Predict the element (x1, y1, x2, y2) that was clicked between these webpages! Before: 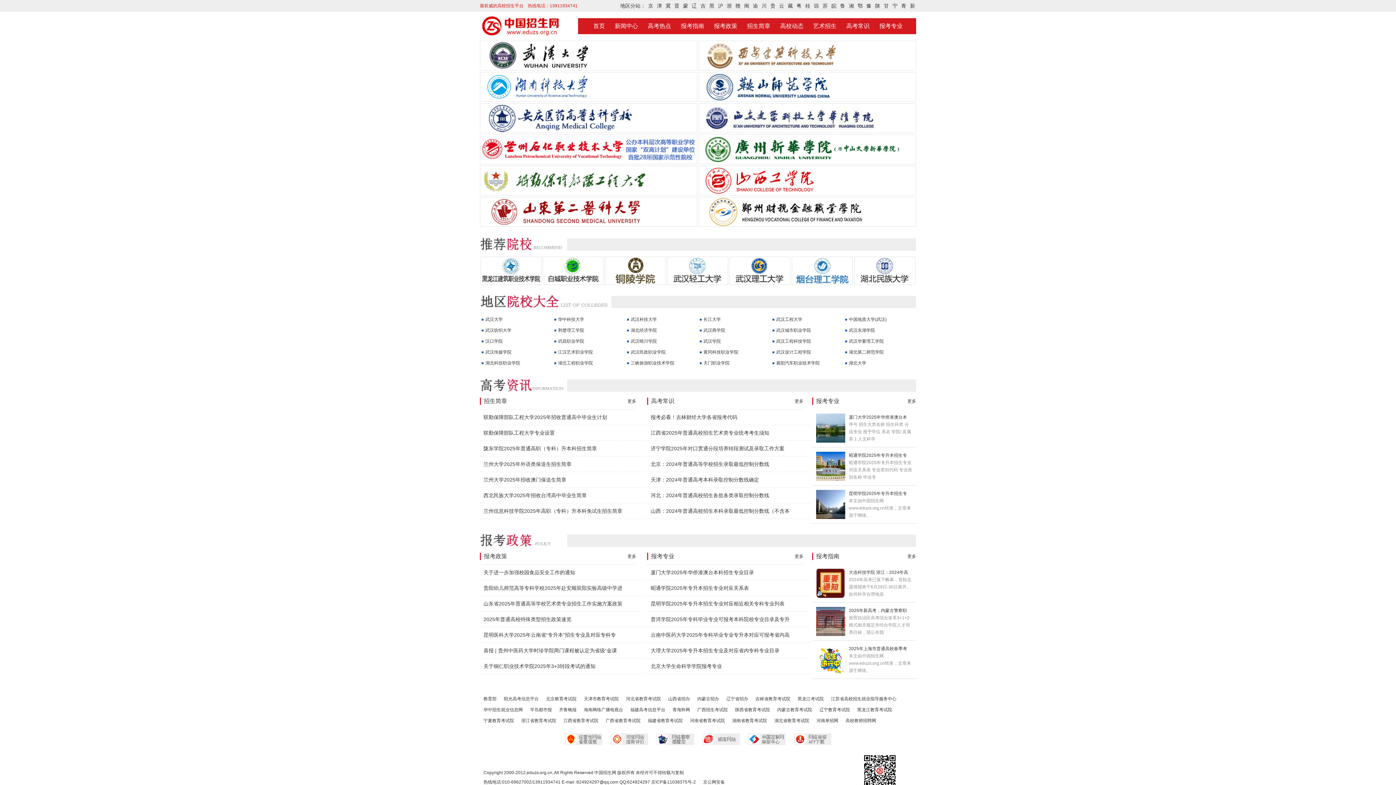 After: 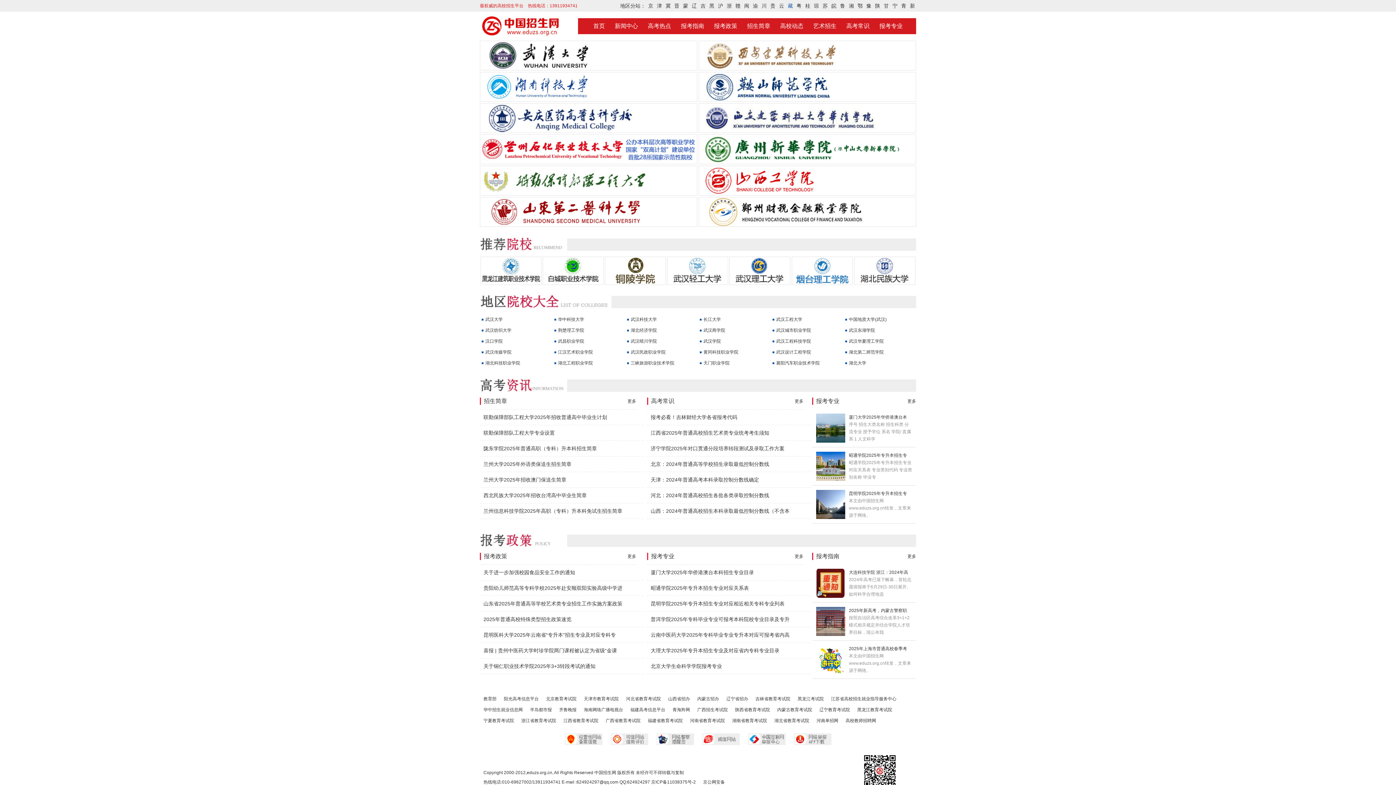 Action: bbox: (788, 2, 793, 8) label: 藏